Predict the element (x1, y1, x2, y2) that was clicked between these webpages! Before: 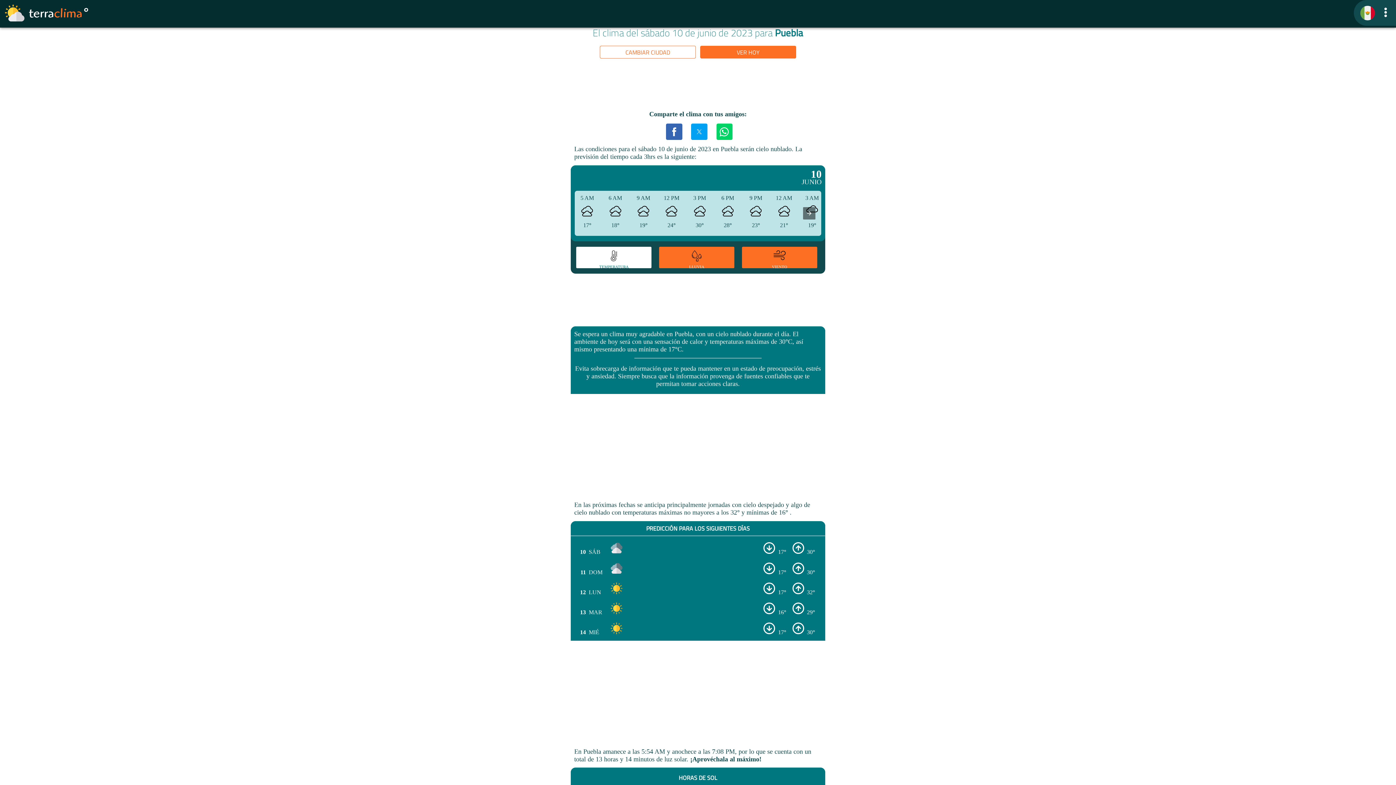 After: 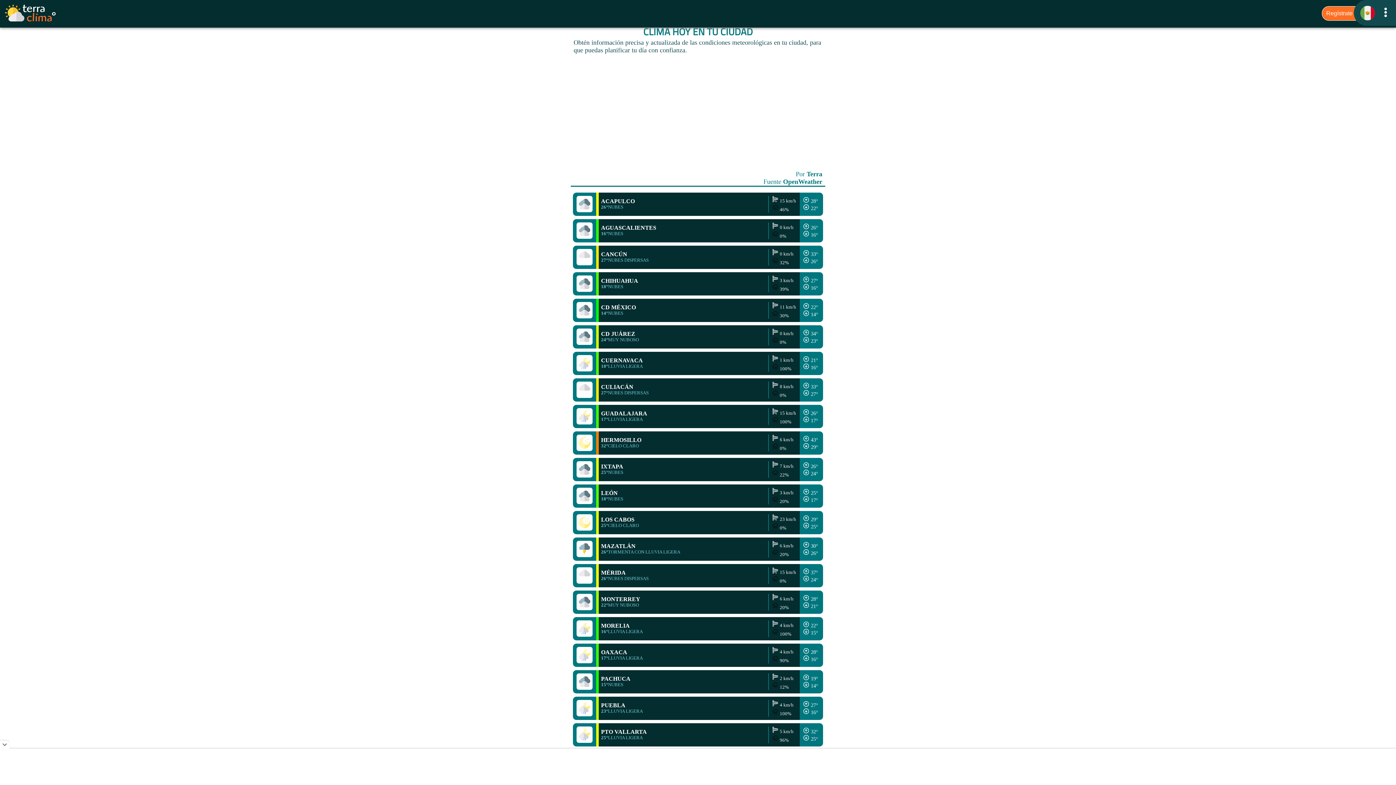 Action: bbox: (4, 15, 88, 22)